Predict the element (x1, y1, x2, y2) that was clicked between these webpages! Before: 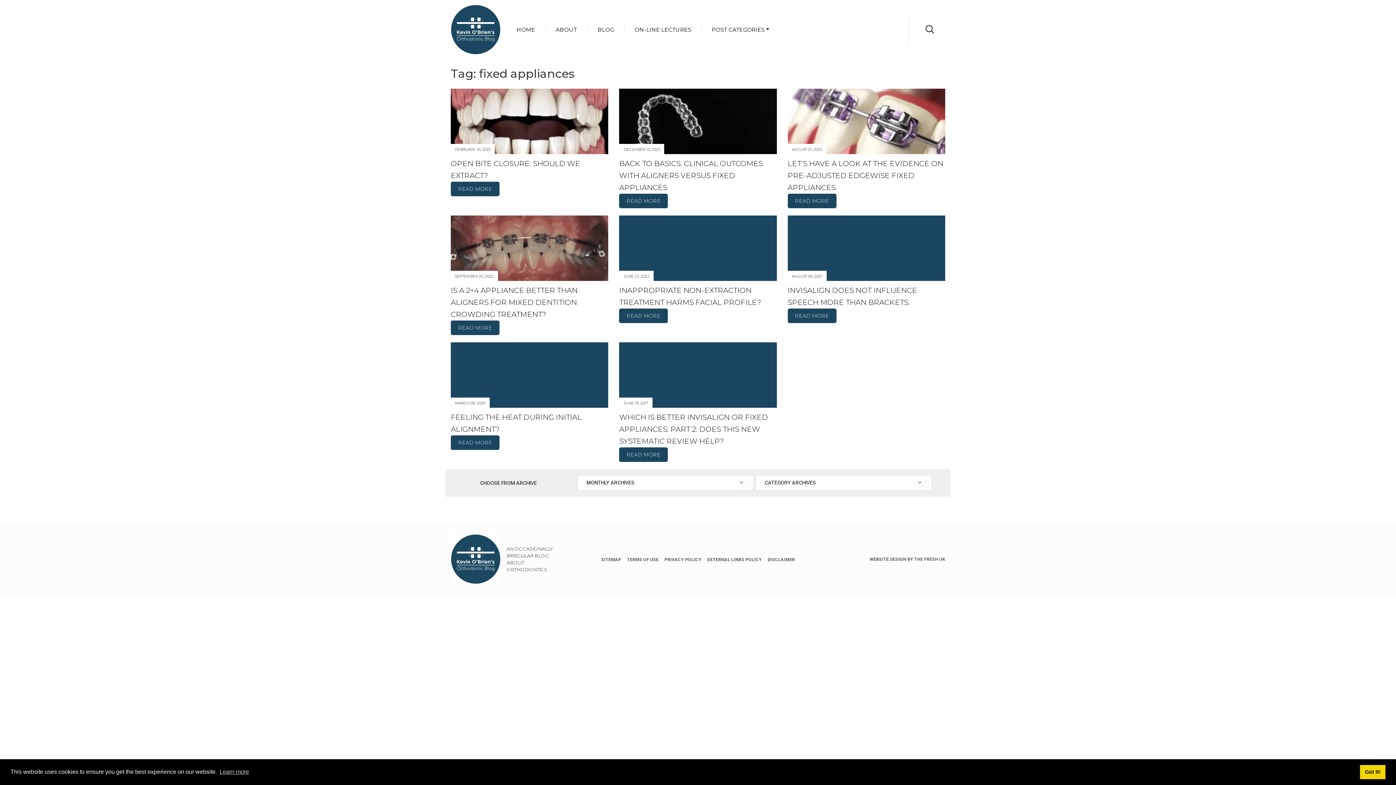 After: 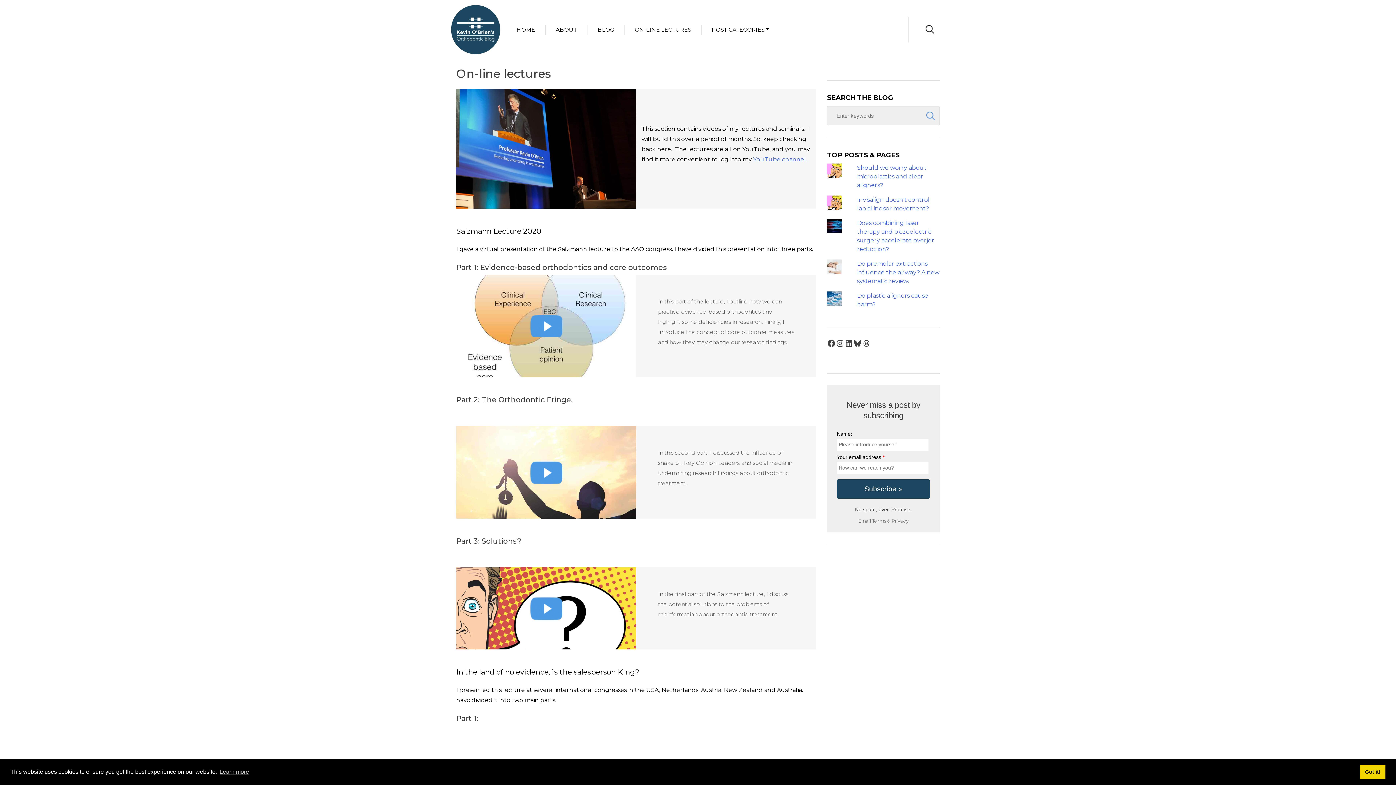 Action: bbox: (632, 24, 694, 34) label: ON-LINE LECTURES